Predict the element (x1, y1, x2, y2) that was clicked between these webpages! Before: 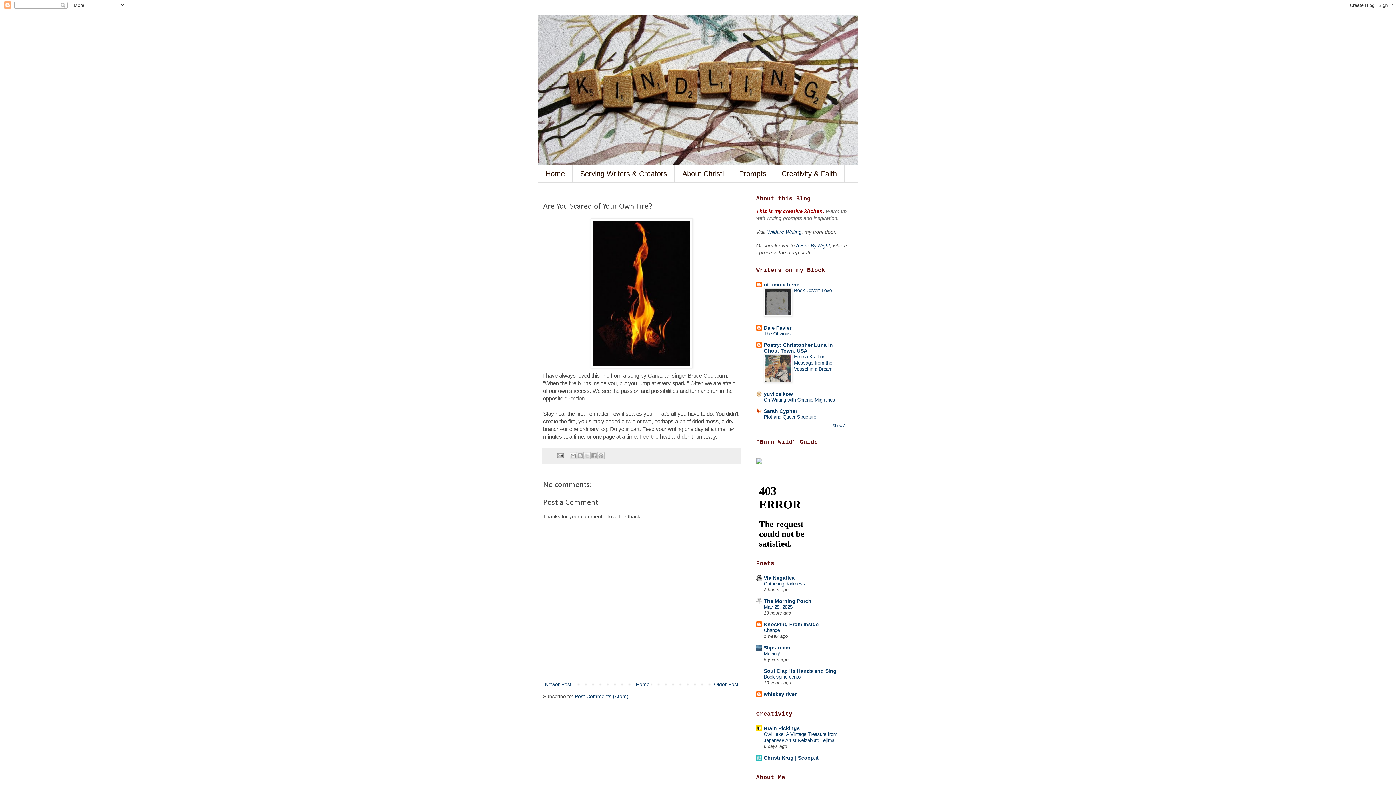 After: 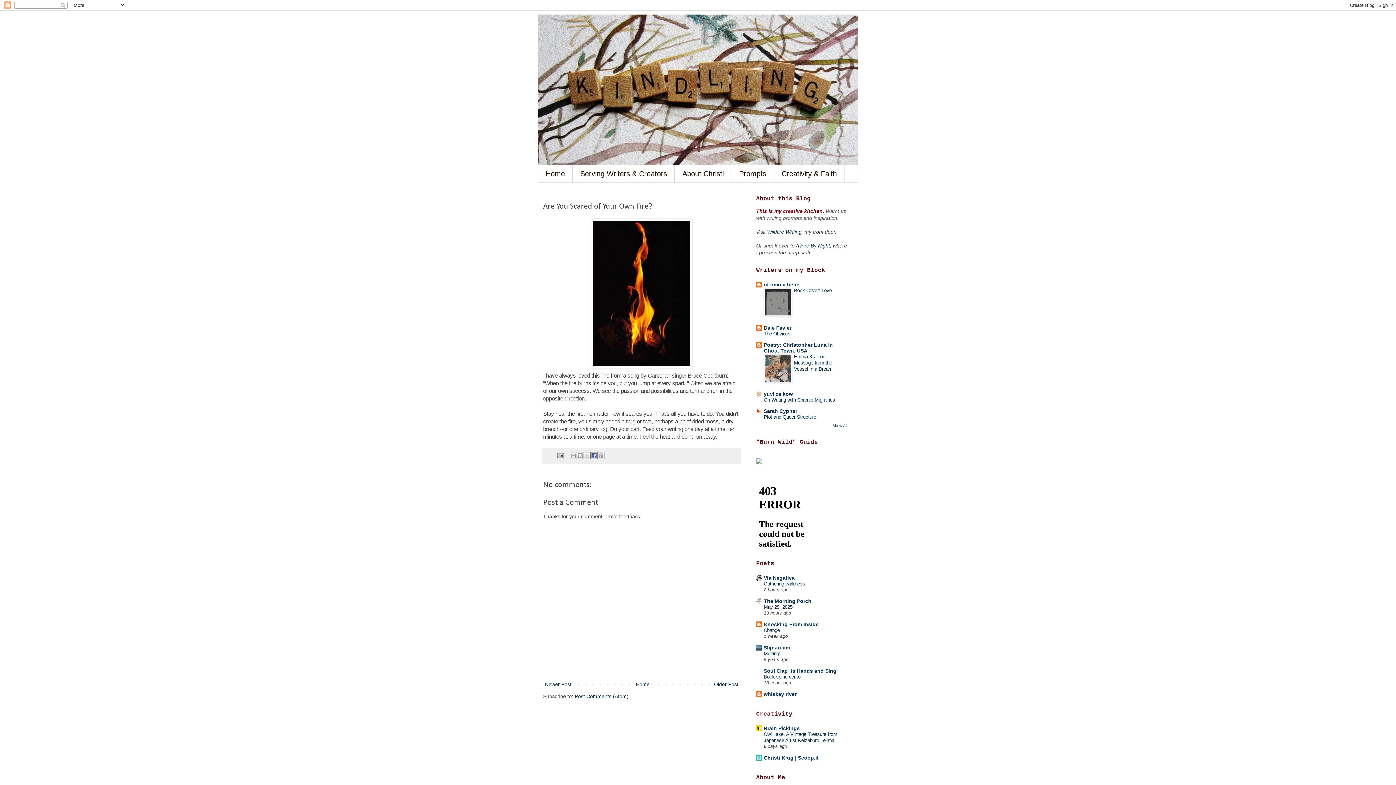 Action: label: Share to Facebook bbox: (590, 452, 597, 459)